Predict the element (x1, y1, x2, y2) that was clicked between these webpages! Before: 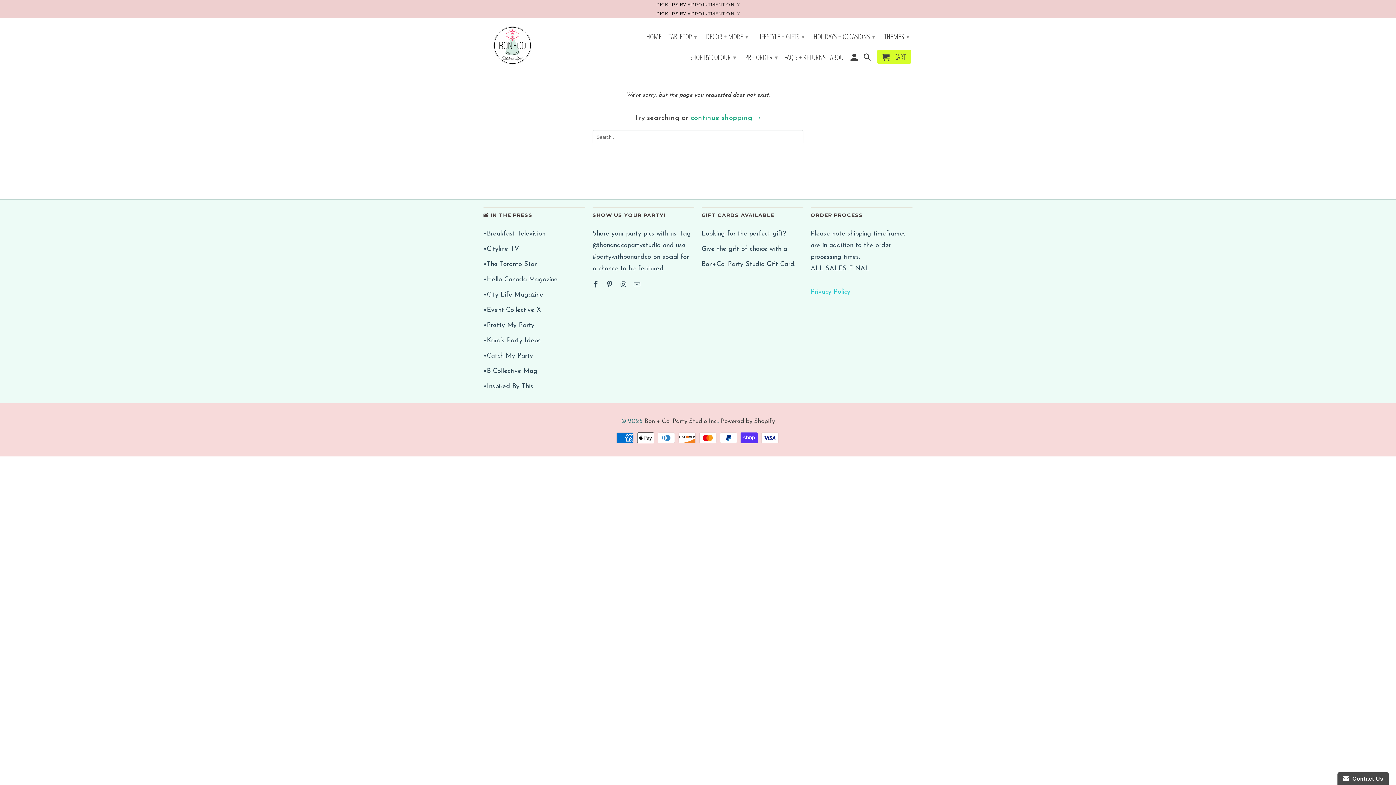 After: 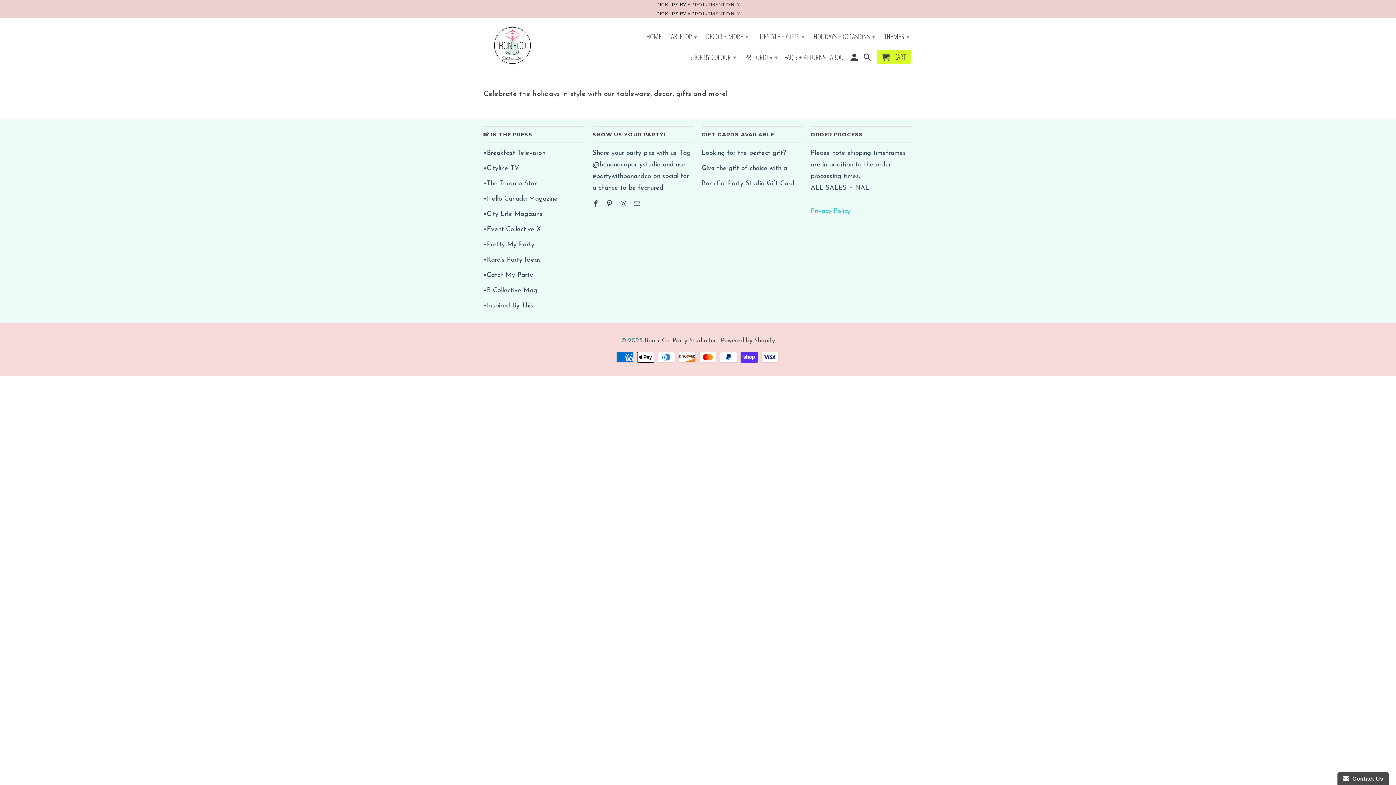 Action: bbox: (811, 29, 877, 42) label: HOLIDAYS + OCCASIONS ▾